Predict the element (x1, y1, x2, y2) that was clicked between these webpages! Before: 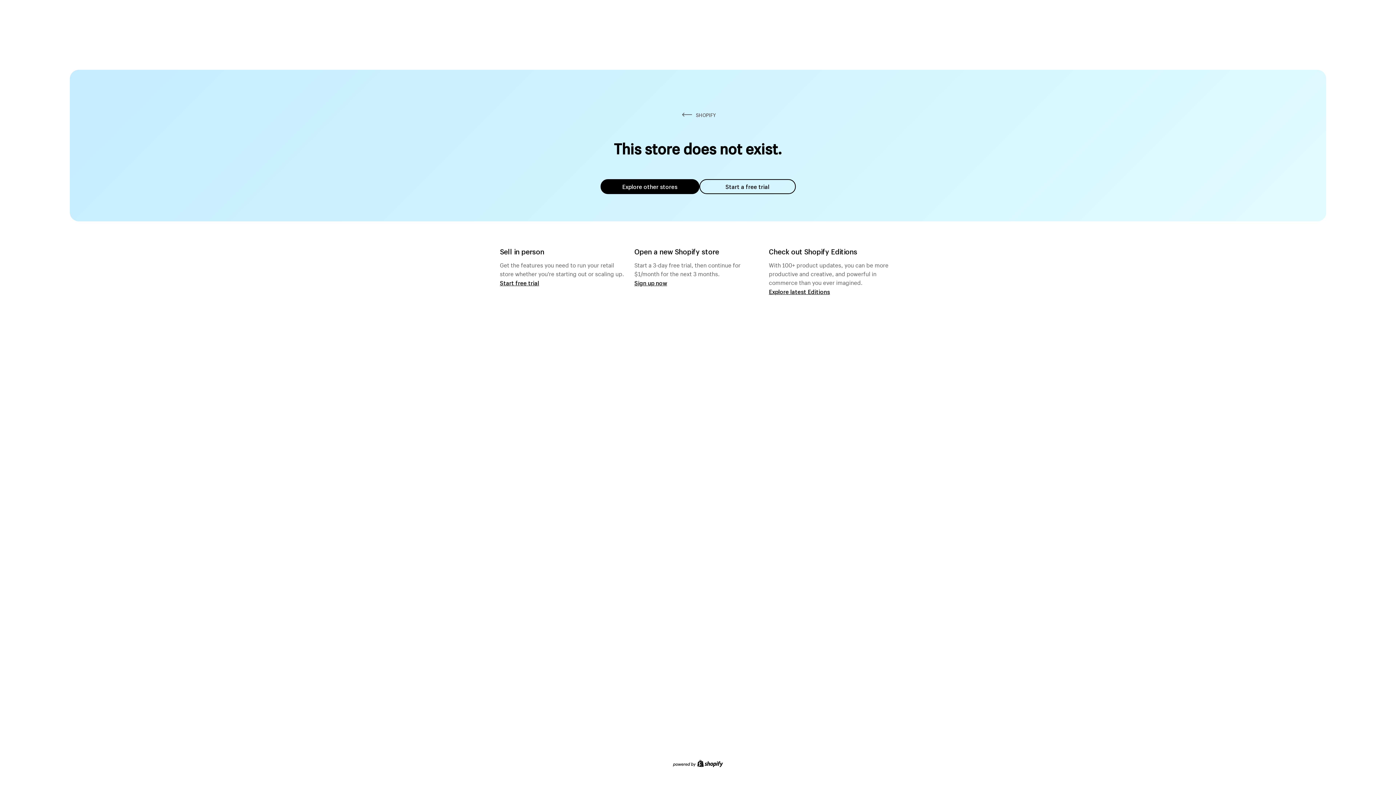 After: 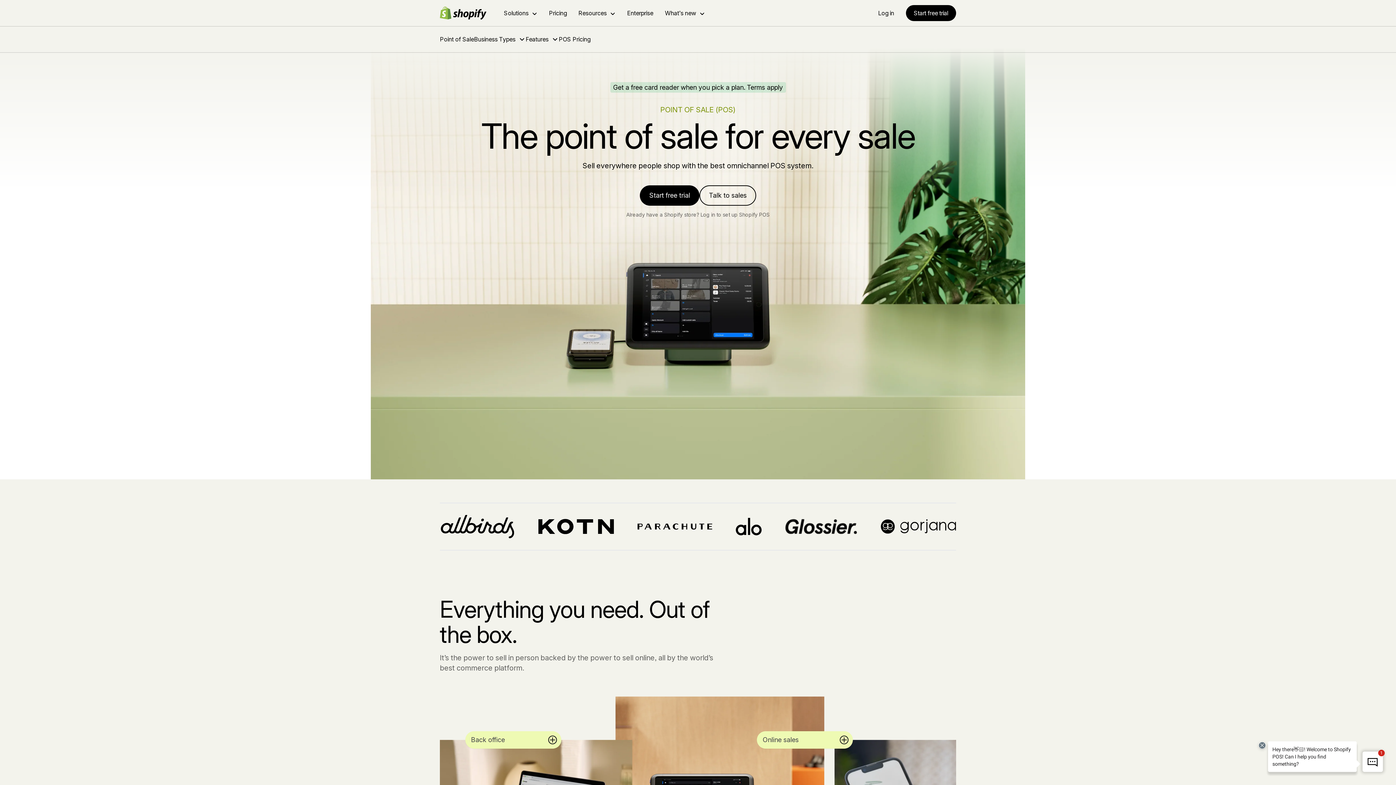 Action: label: Start free trial bbox: (500, 279, 539, 286)